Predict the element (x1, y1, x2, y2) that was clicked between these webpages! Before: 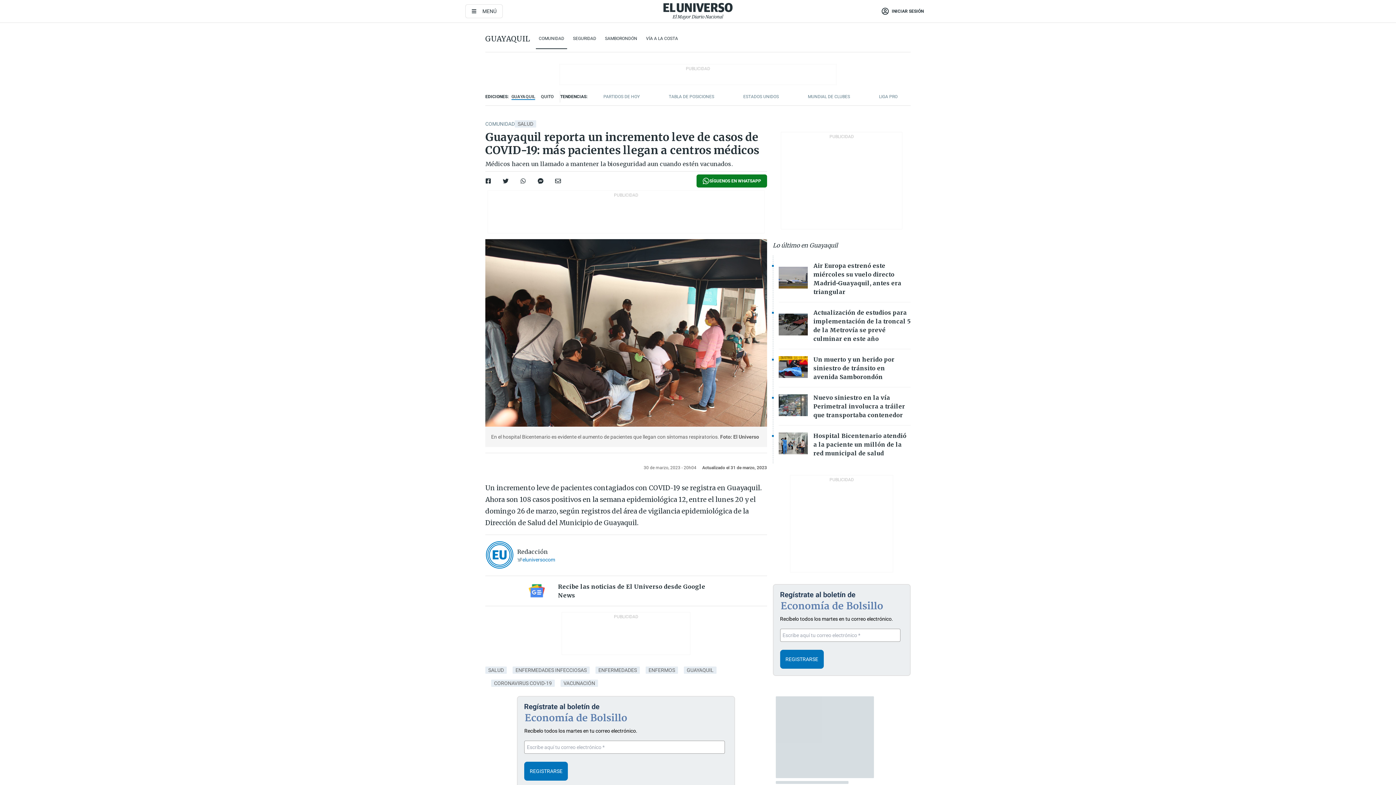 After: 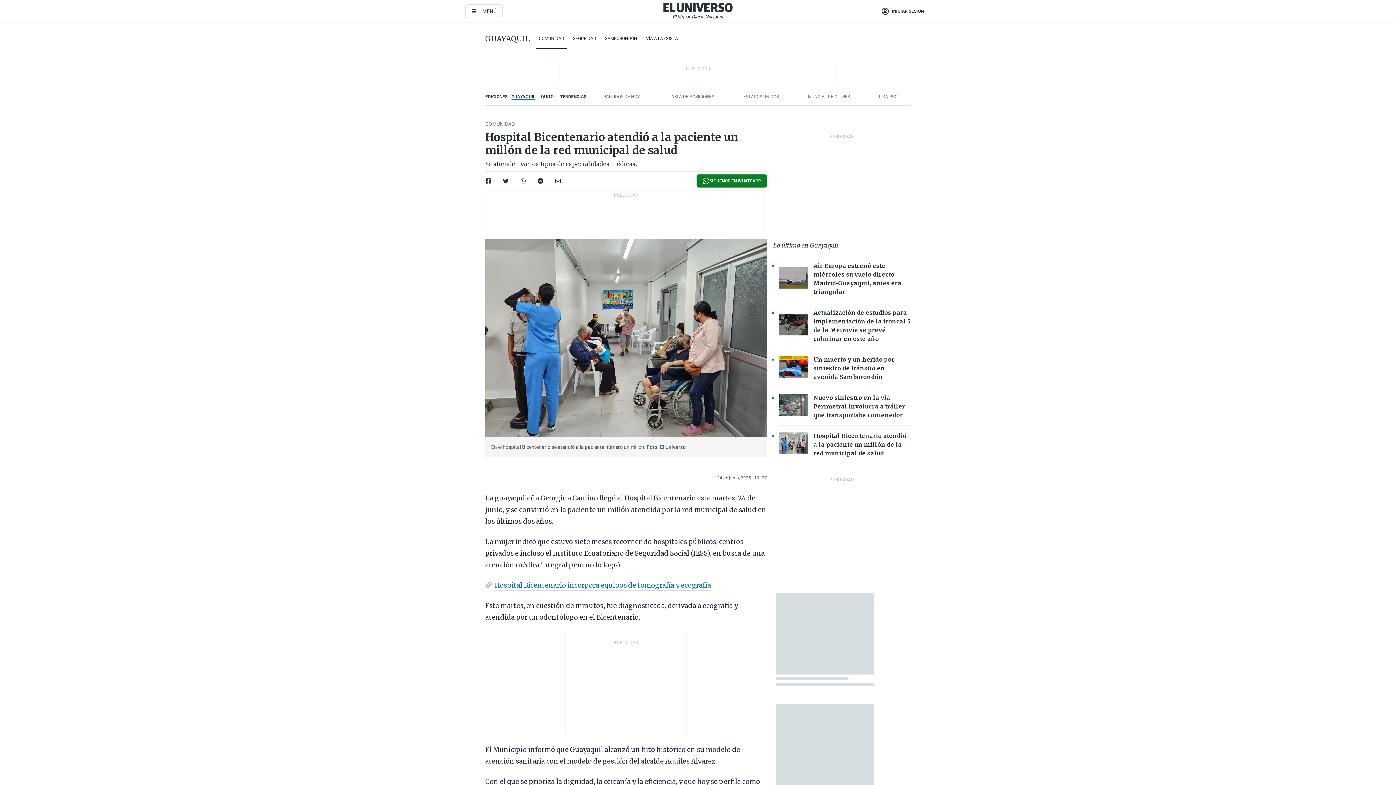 Action: bbox: (778, 432, 807, 456) label: Imagenes de las noticias